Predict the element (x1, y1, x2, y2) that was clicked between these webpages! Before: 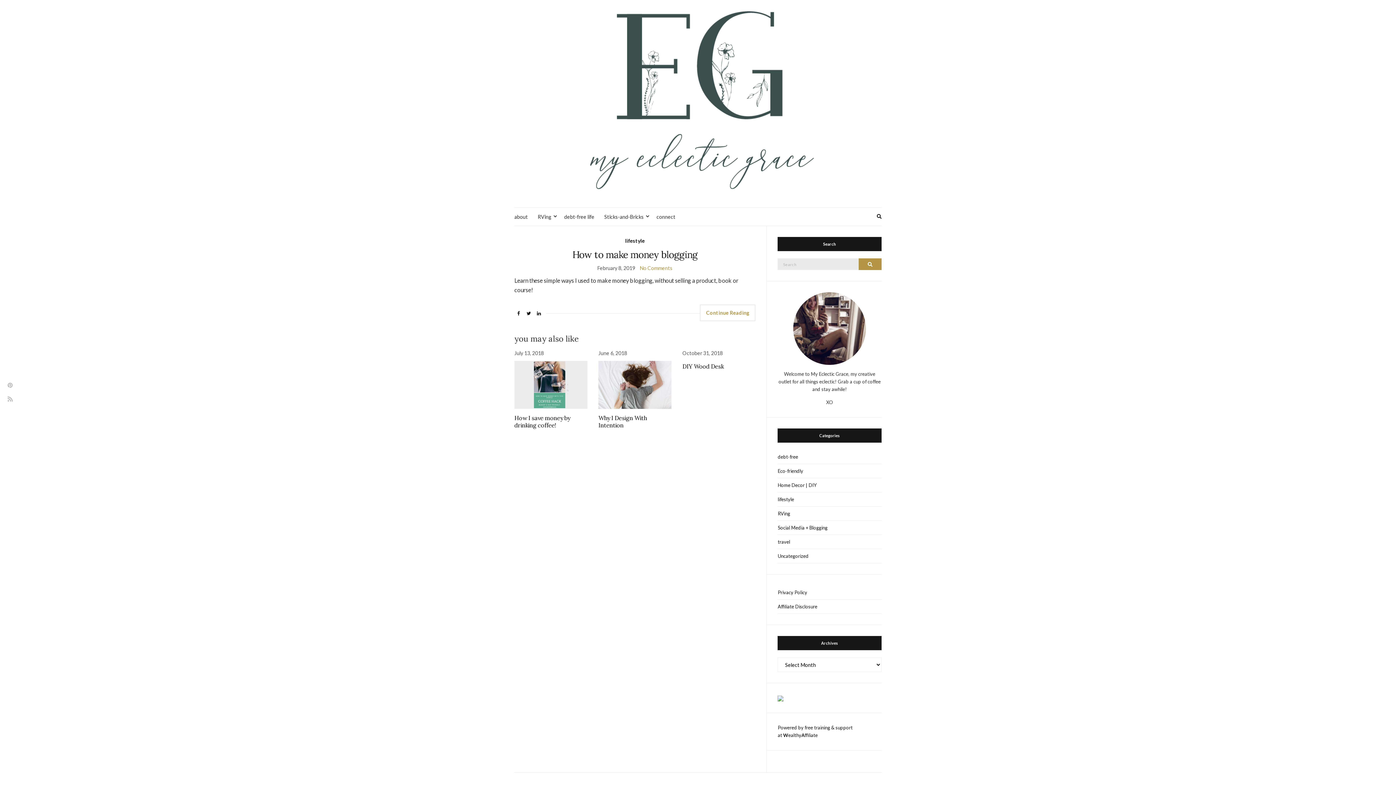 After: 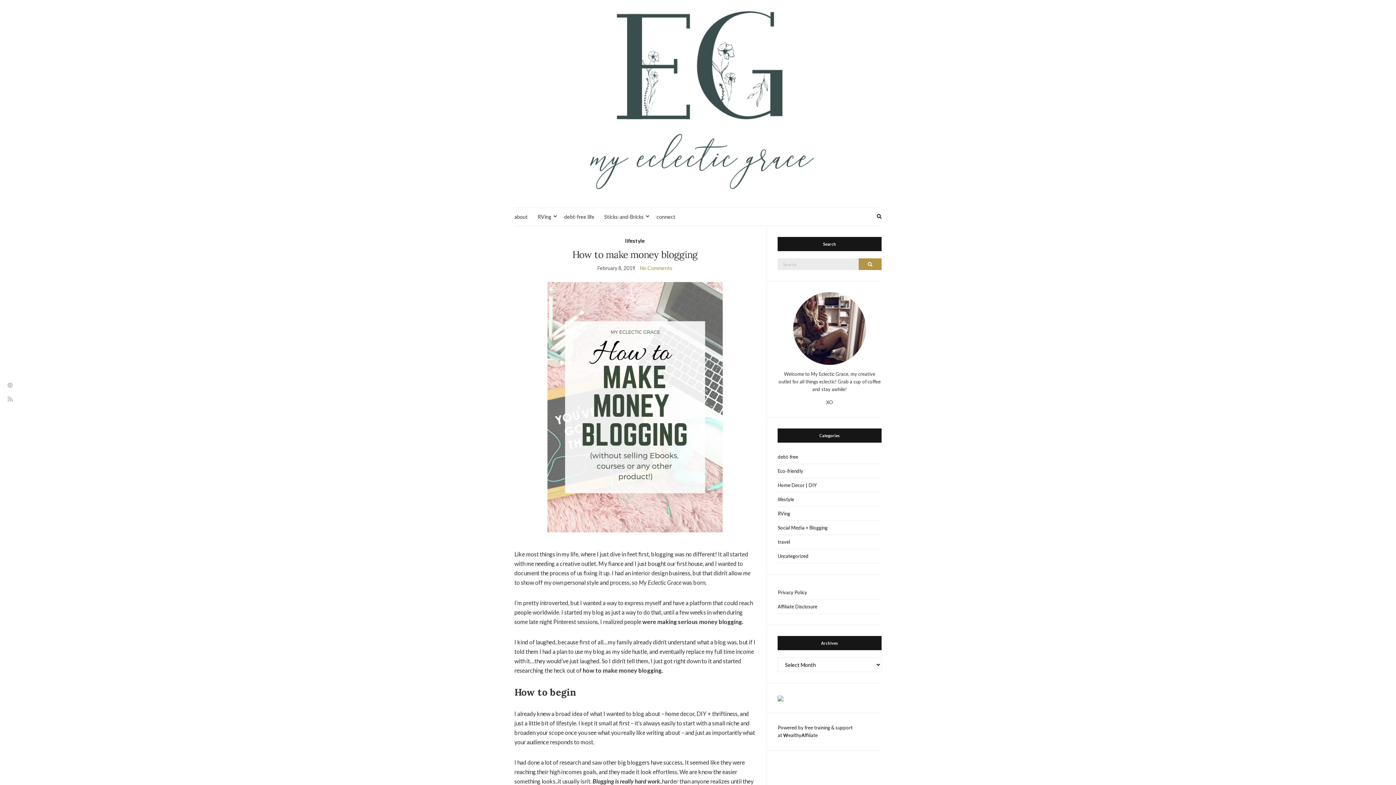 Action: label: How to make money blogging bbox: (572, 248, 697, 260)